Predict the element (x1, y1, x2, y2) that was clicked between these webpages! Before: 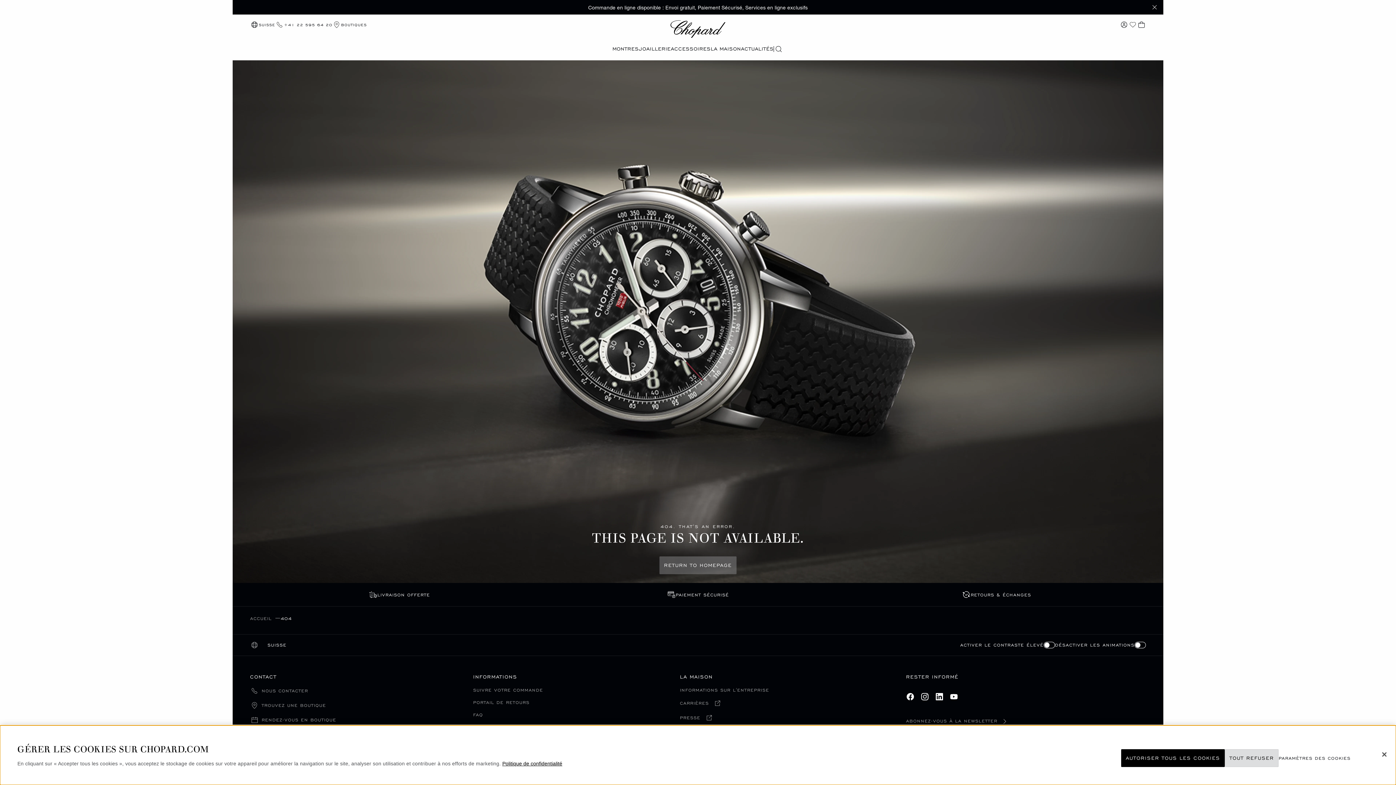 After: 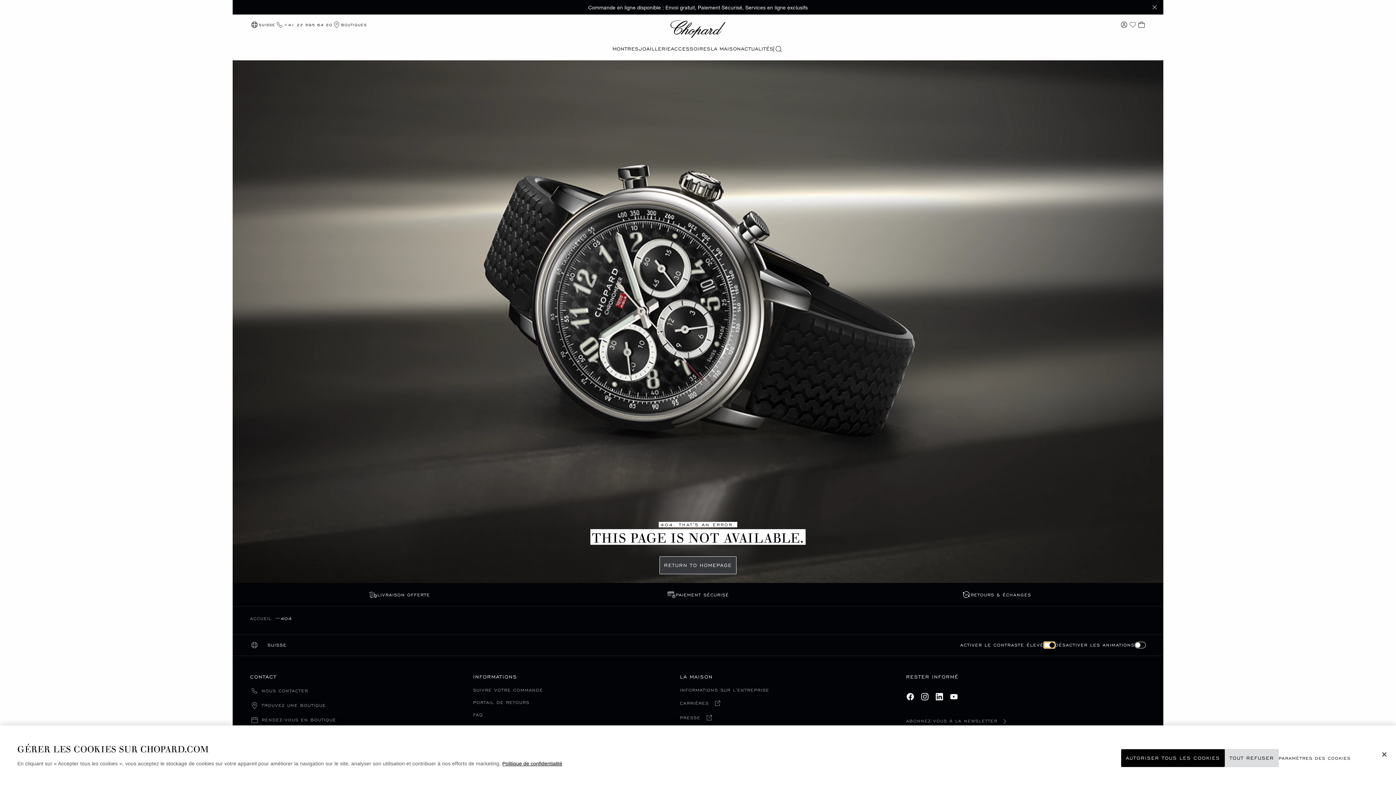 Action: bbox: (1044, 642, 1055, 648)